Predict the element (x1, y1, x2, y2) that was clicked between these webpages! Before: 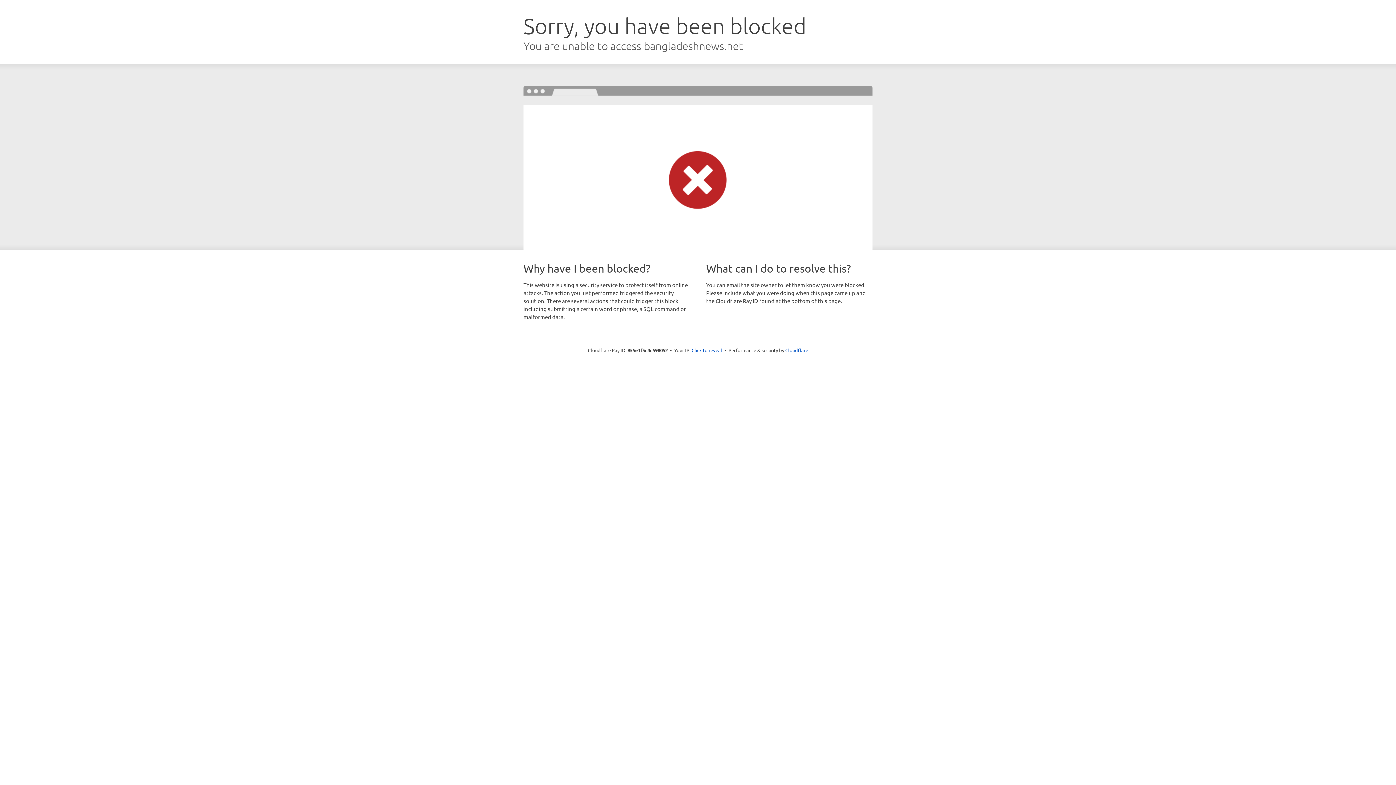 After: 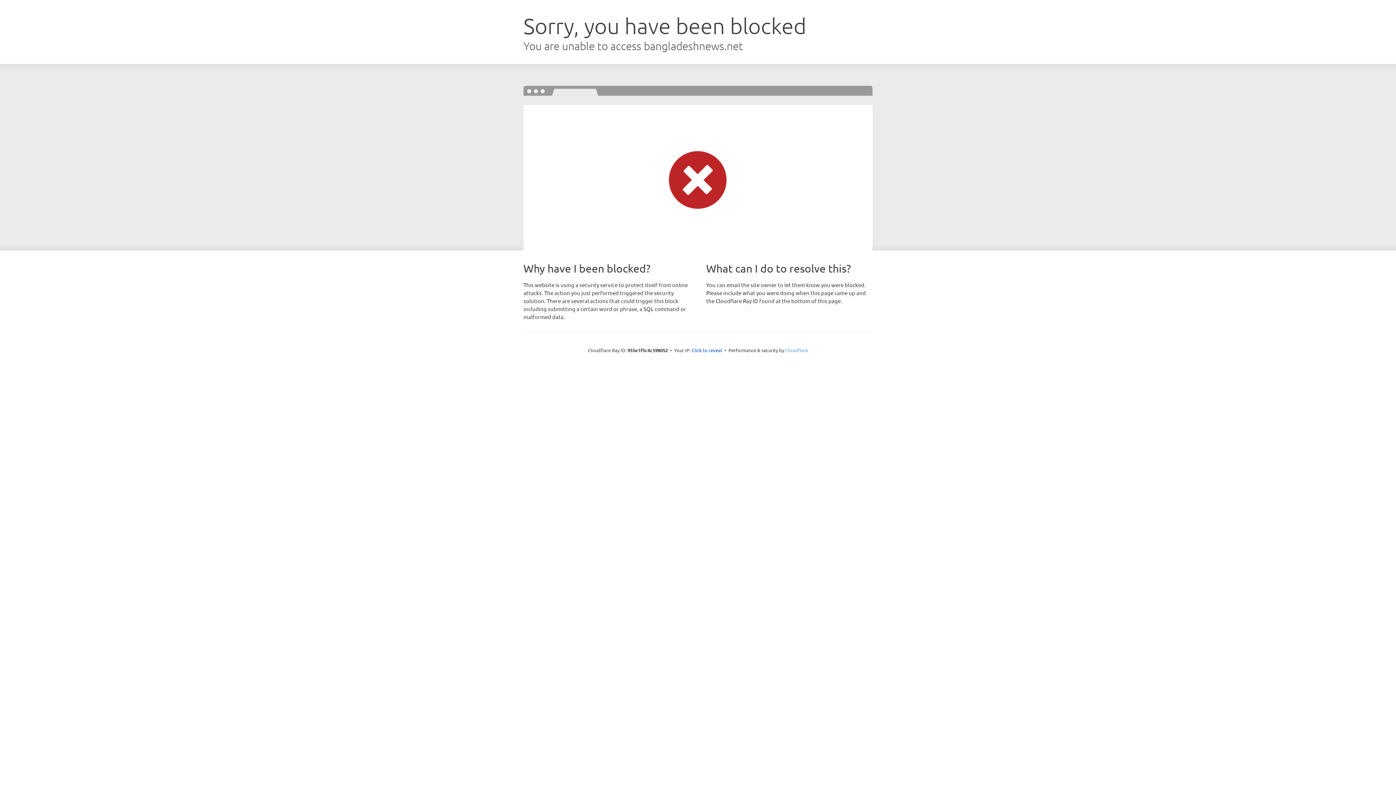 Action: bbox: (785, 347, 808, 353) label: Cloudflare